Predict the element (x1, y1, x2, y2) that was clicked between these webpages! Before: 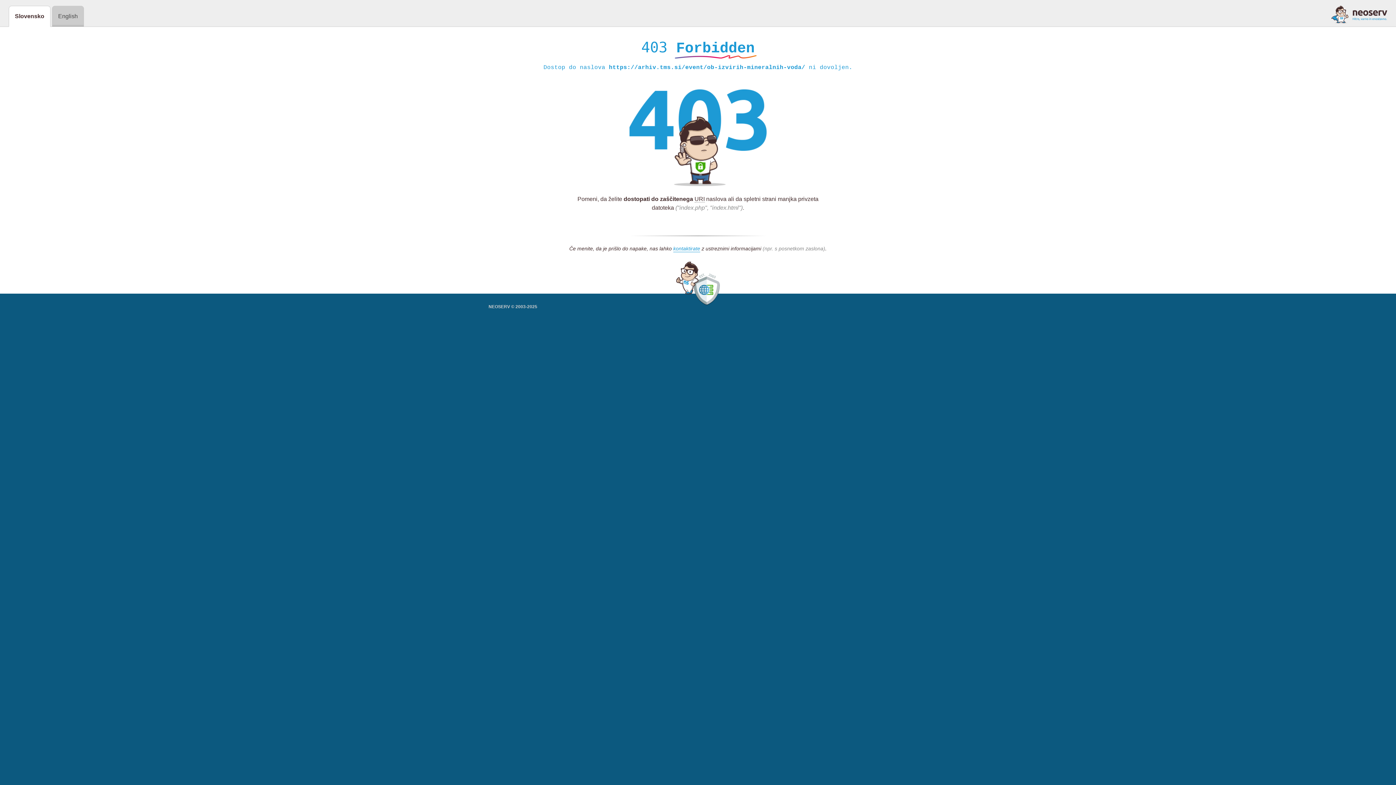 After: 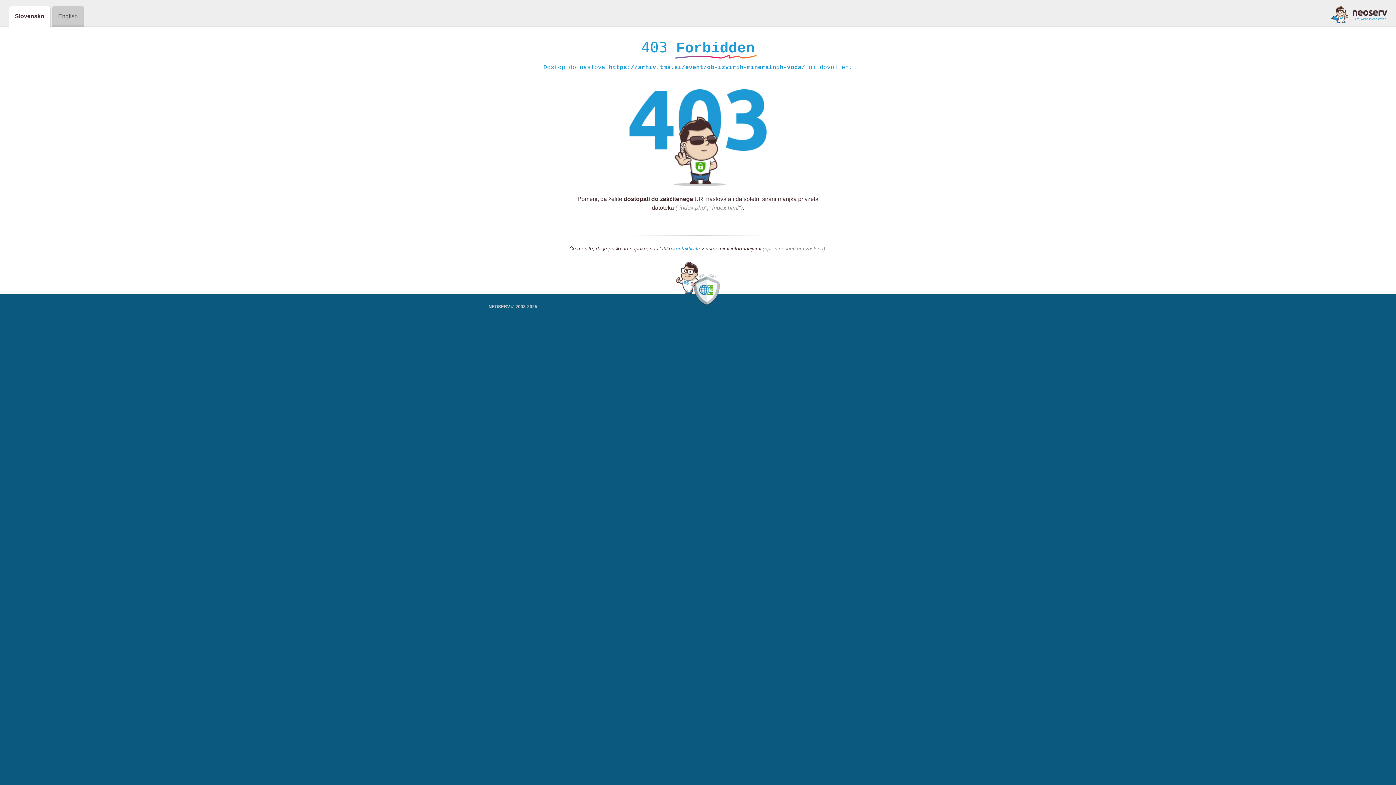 Action: bbox: (1331, 5, 1387, 23)